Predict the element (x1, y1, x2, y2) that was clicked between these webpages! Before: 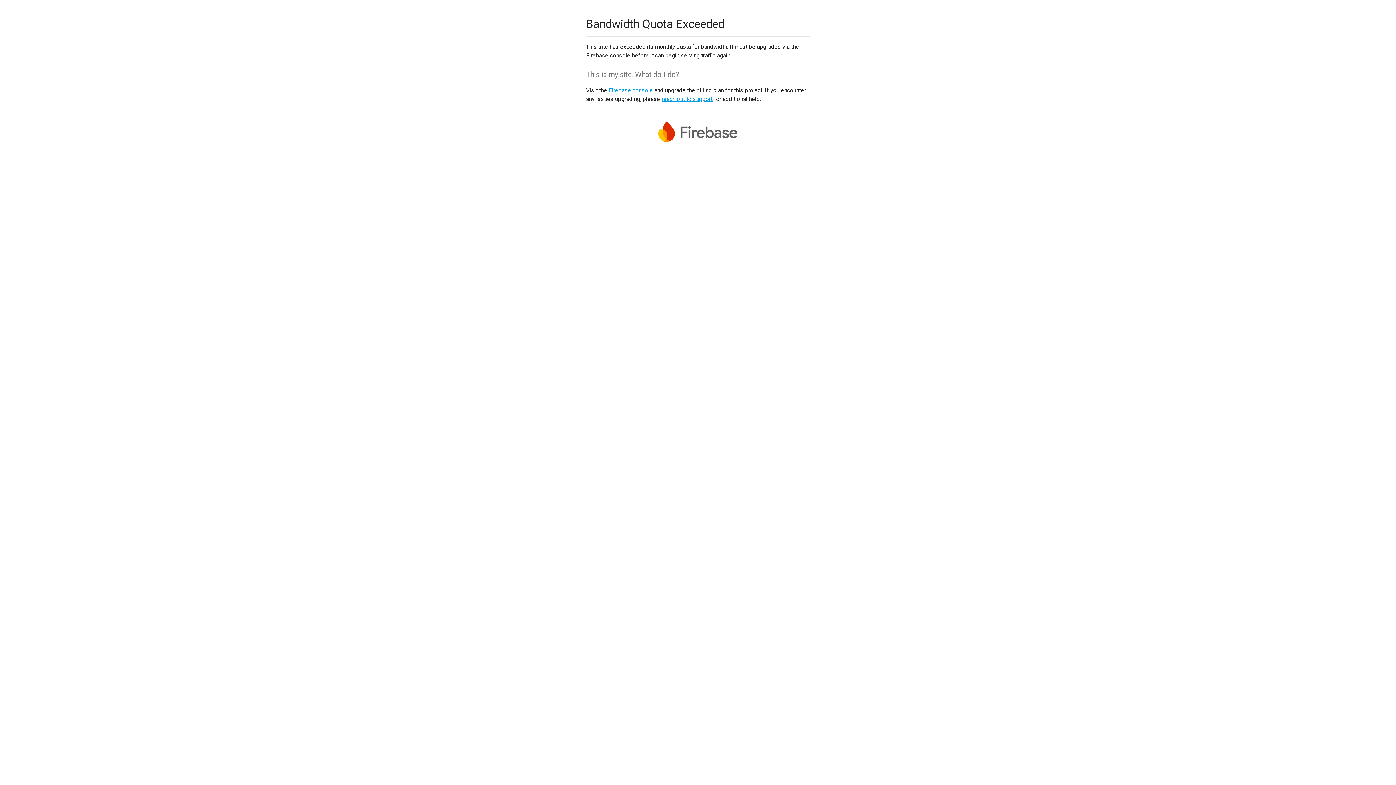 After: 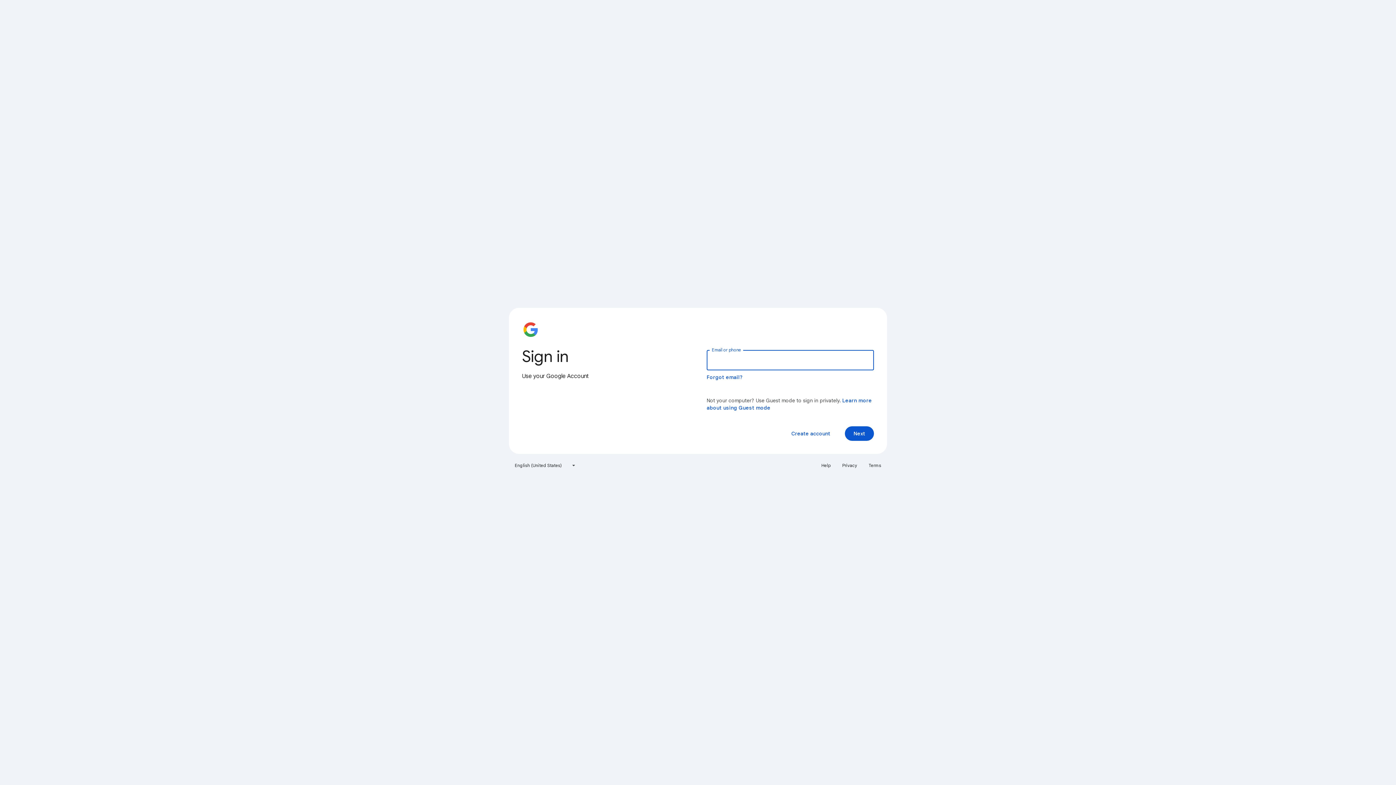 Action: bbox: (608, 86, 653, 93) label: Firebase console